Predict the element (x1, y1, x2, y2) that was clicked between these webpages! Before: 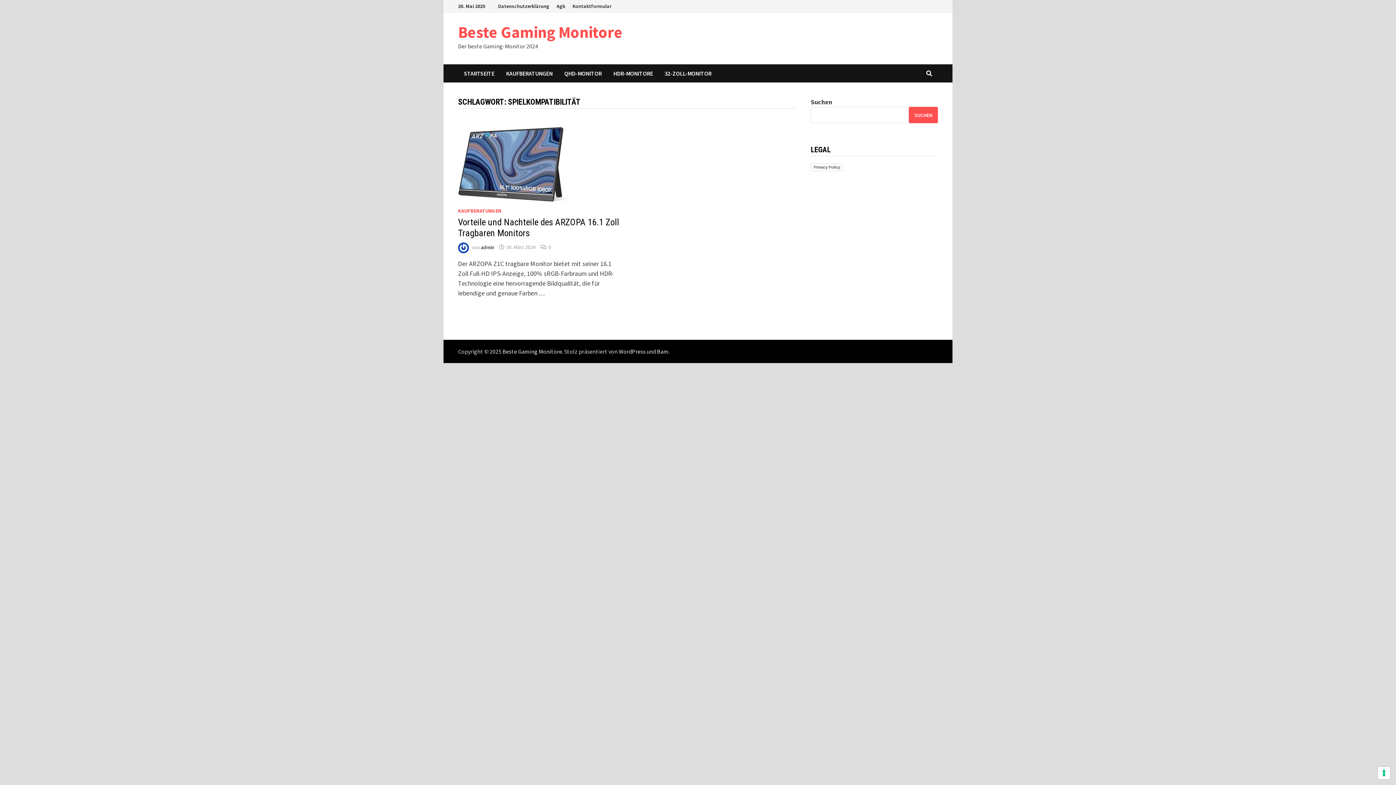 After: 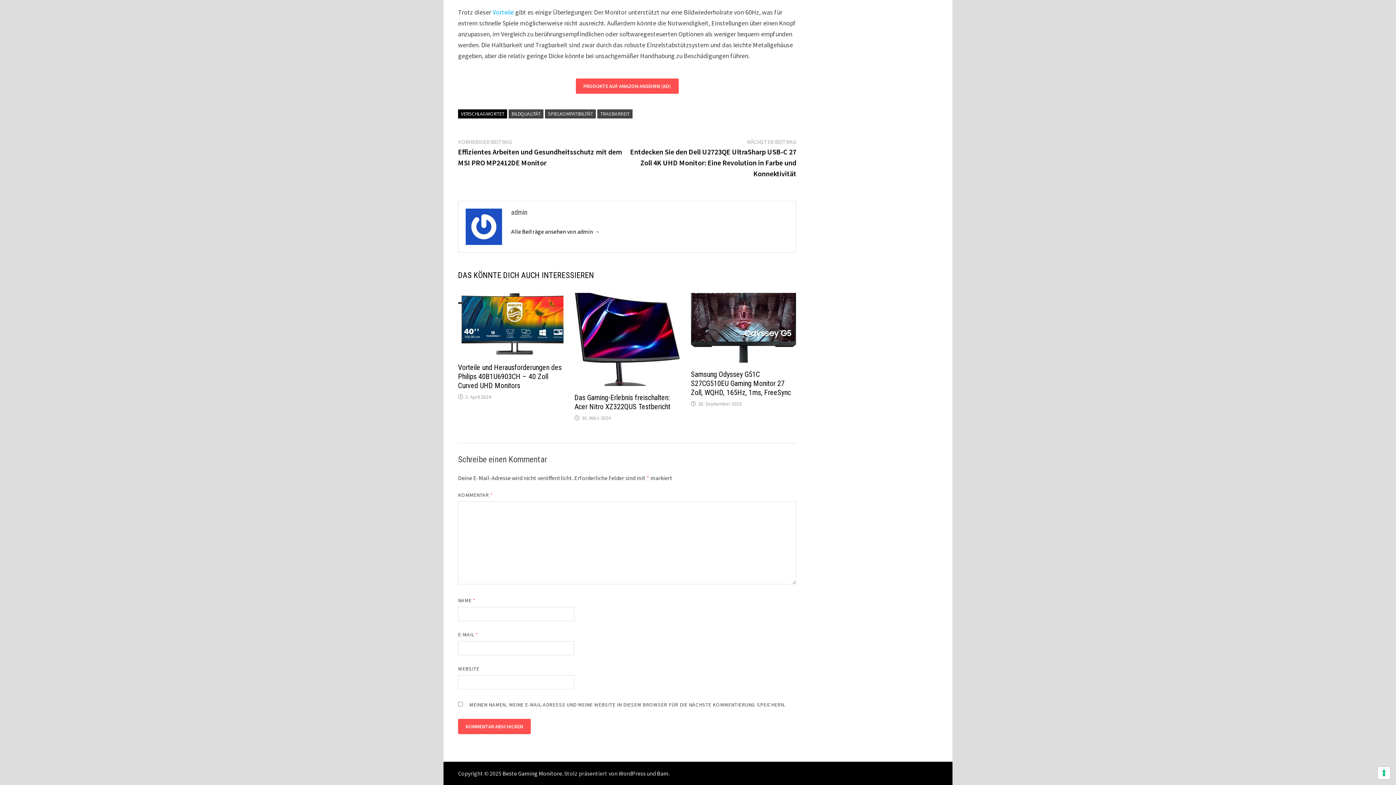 Action: label: 0 bbox: (548, 244, 551, 250)